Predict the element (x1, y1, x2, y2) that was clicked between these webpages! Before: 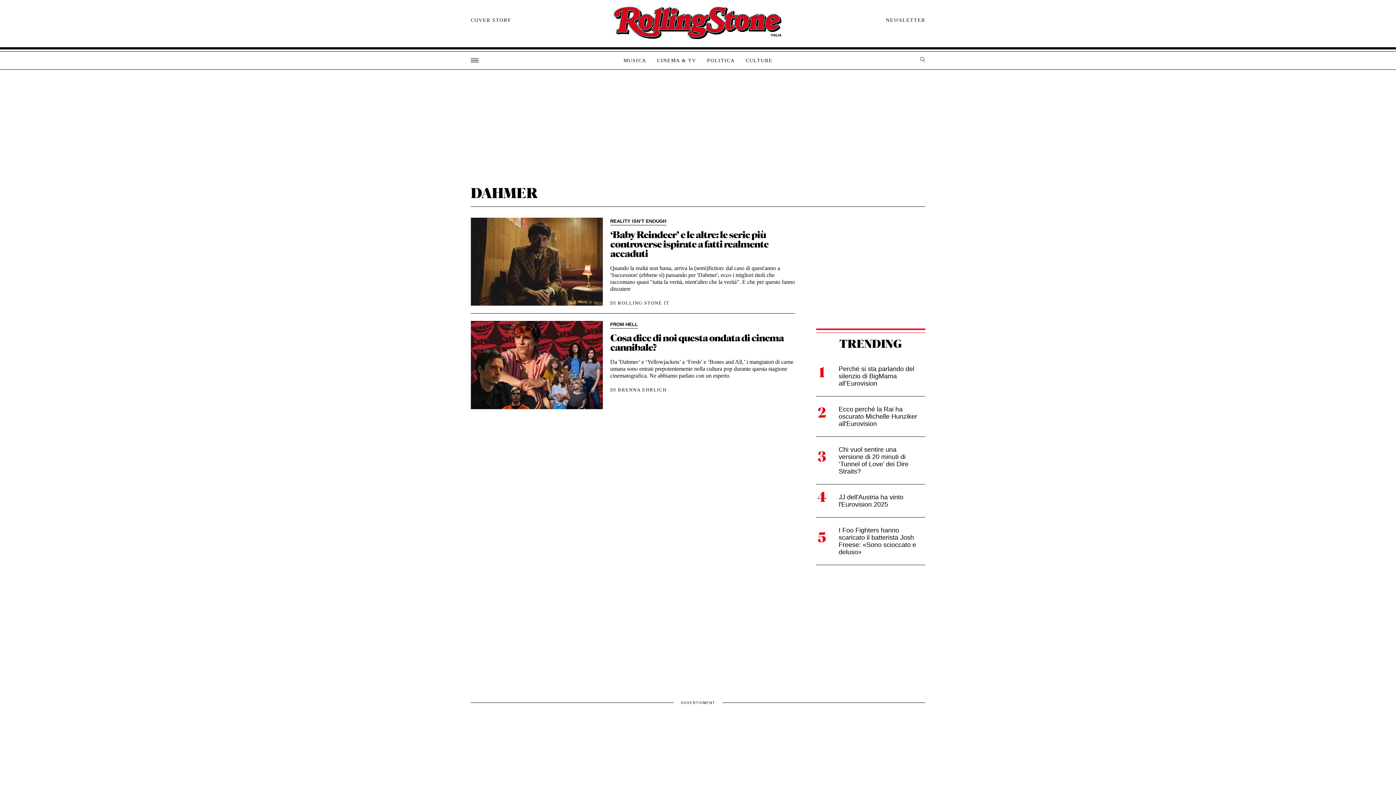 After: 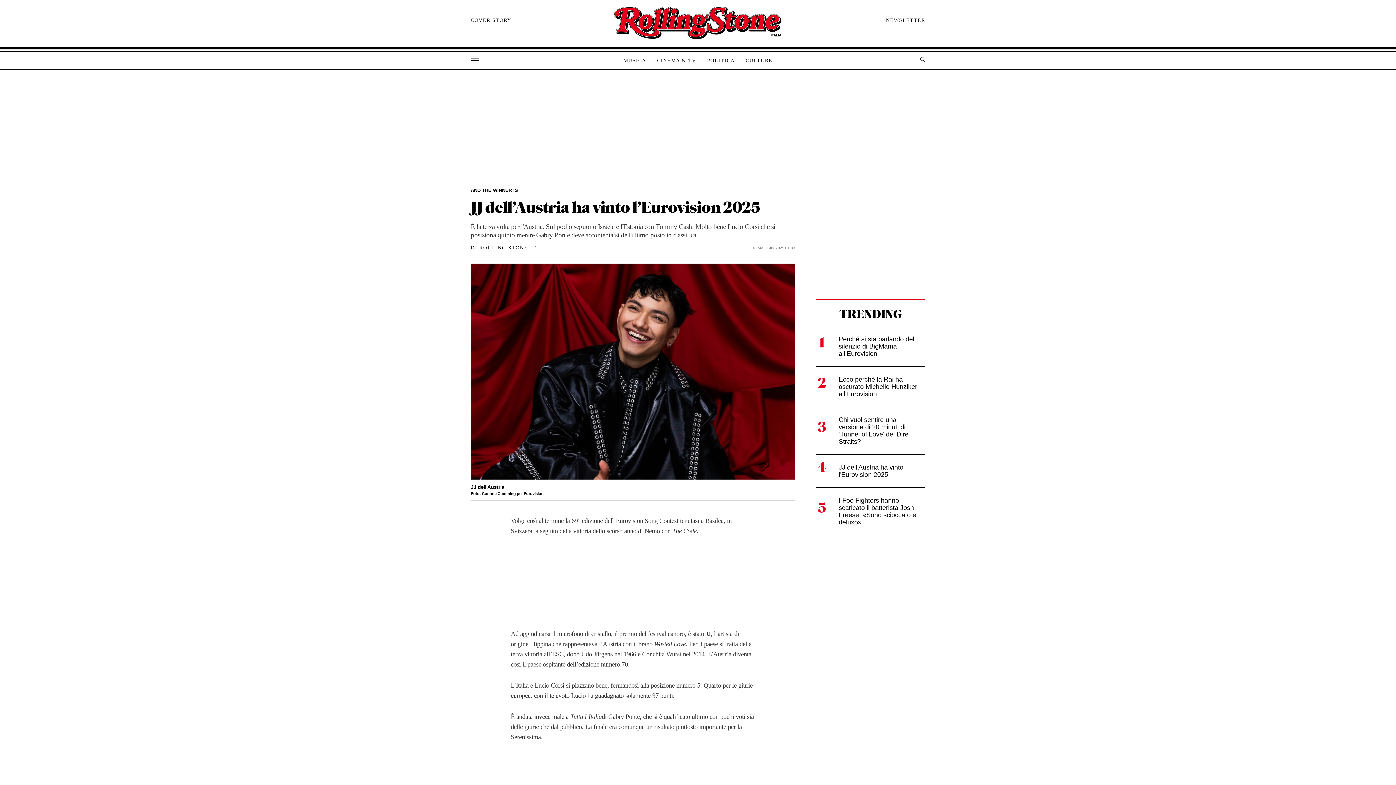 Action: label: JJ dell'Austria ha vinto l'Eurovision 2025 bbox: (816, 484, 925, 517)